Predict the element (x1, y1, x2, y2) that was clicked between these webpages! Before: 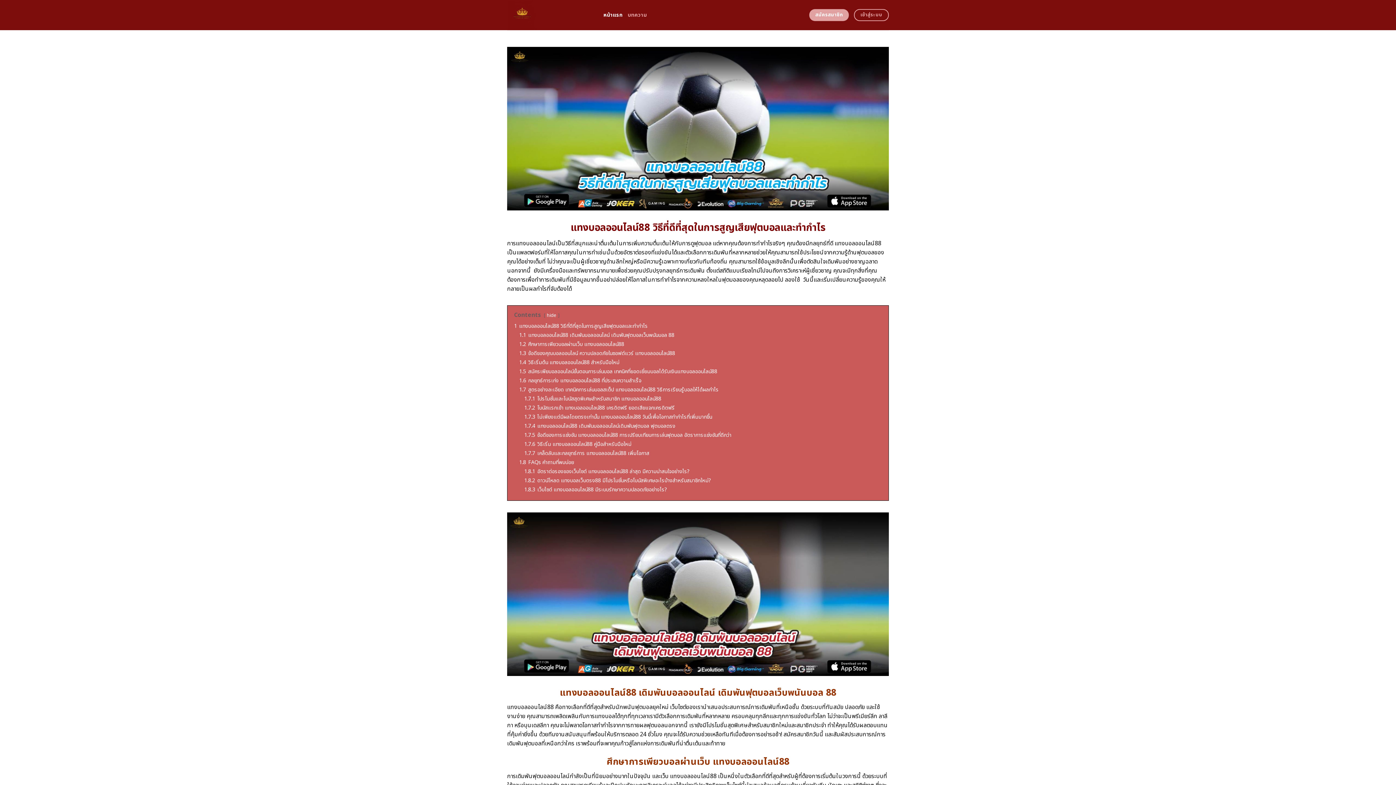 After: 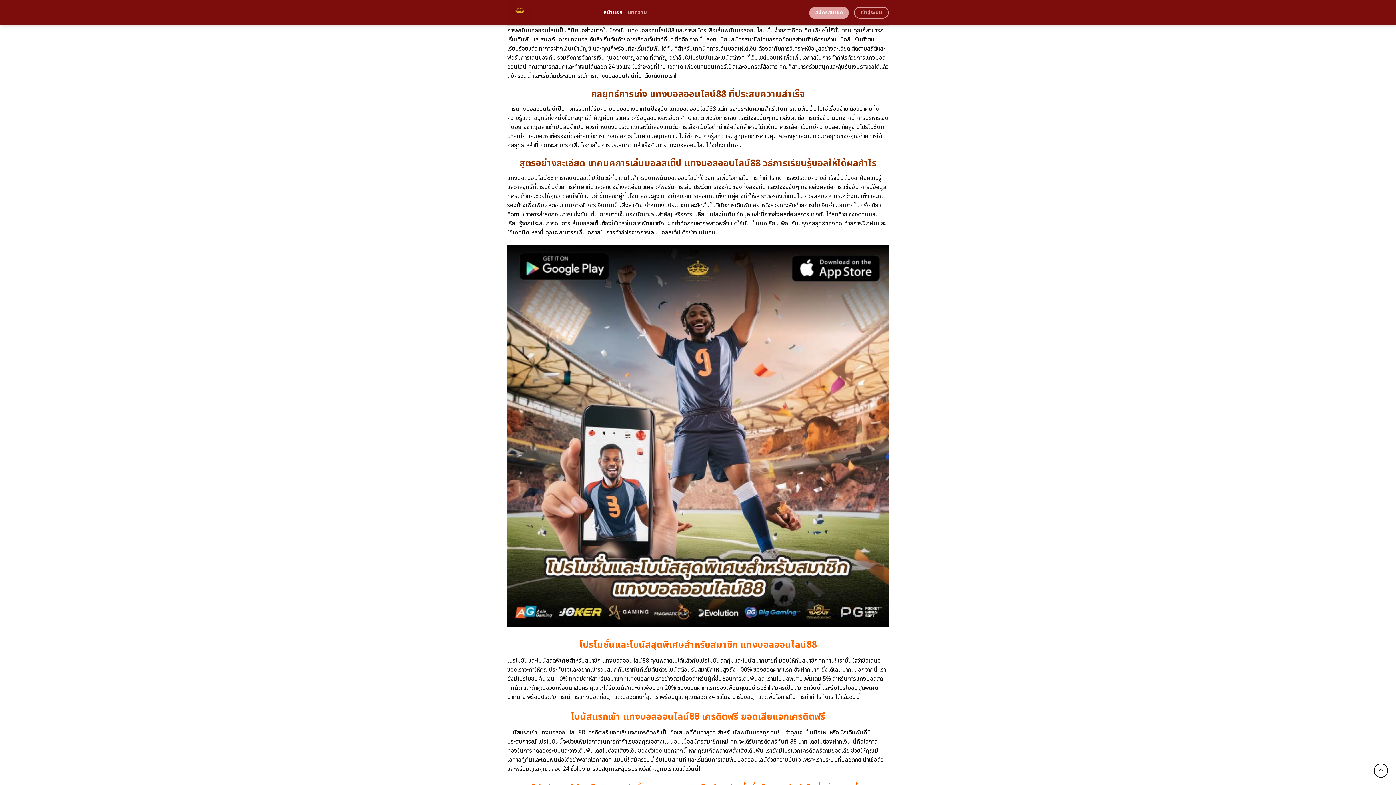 Action: bbox: (519, 367, 717, 375) label: 1.5 สมัครเพียบอลออนไลน์ขั้นตอนการเล่นบอล เทคนิคที่ยอดเยี่ยมบอลได้รับเงินแทงบอลออนไลน์88